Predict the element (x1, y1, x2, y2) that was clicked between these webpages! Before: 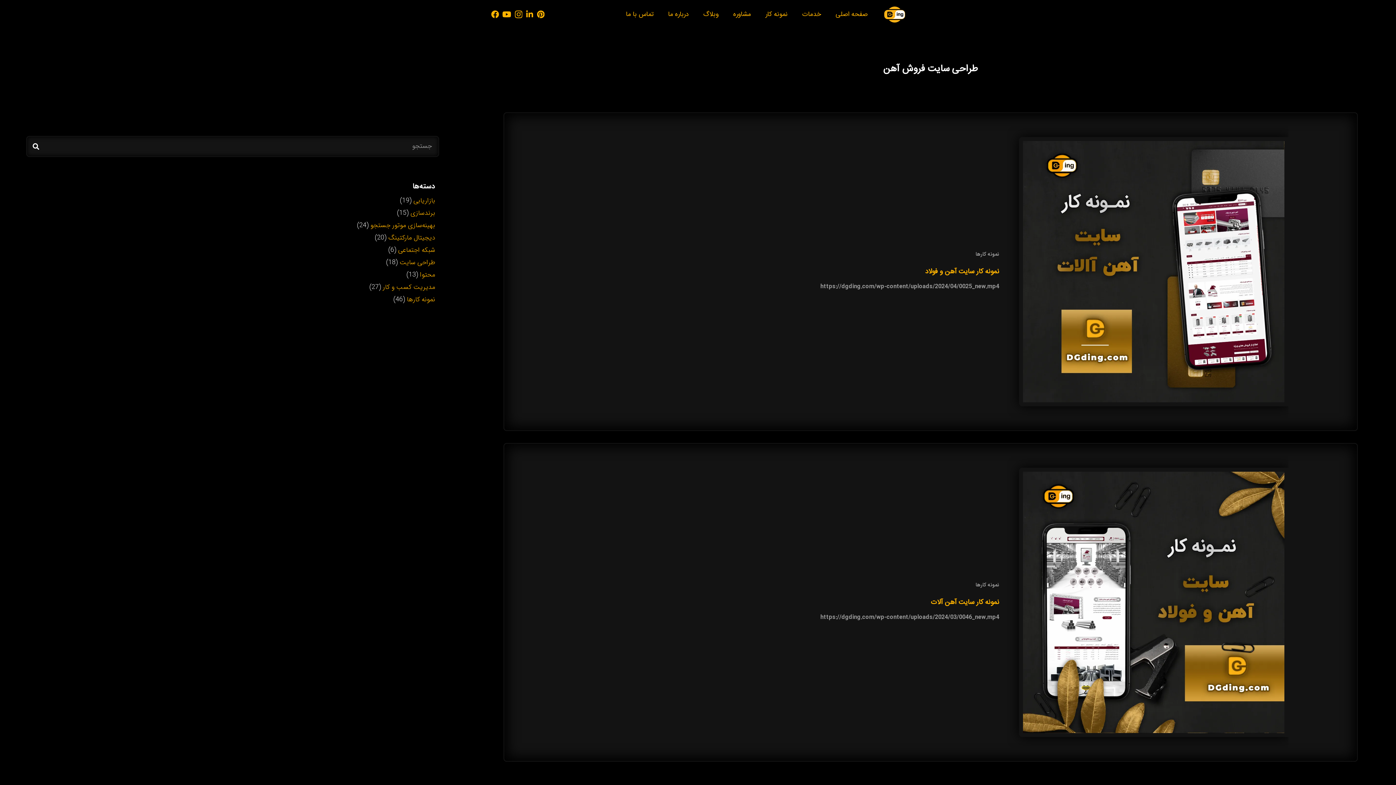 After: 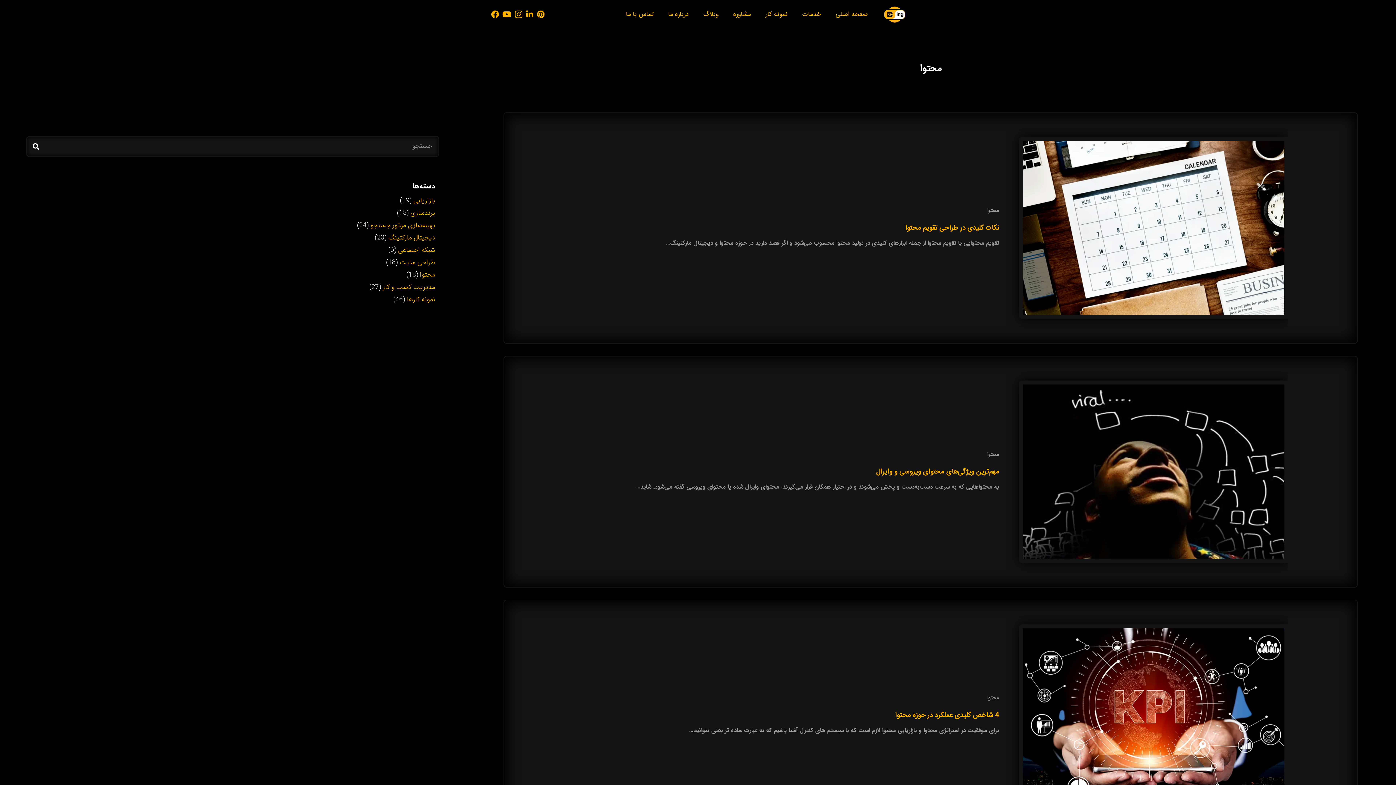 Action: label: محتوا bbox: (420, 269, 435, 280)